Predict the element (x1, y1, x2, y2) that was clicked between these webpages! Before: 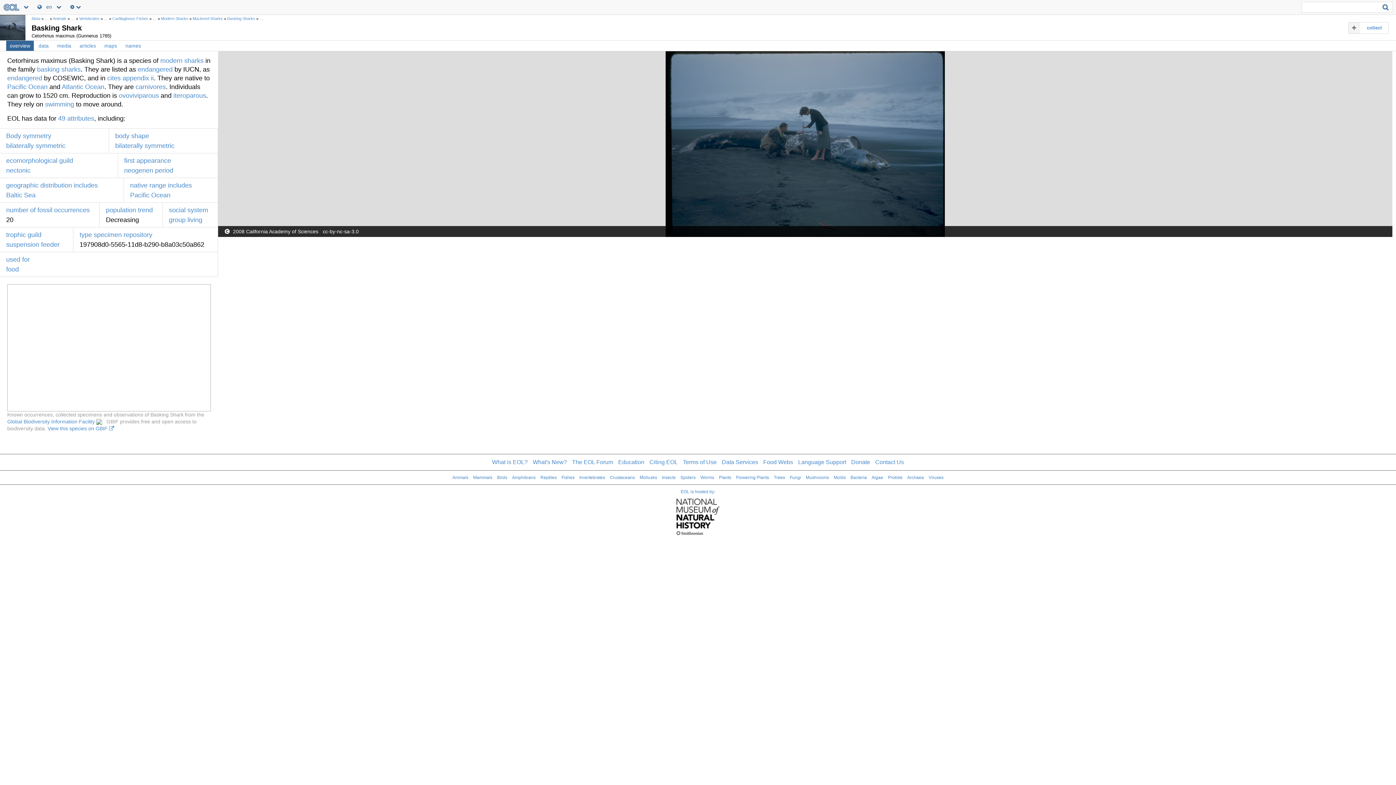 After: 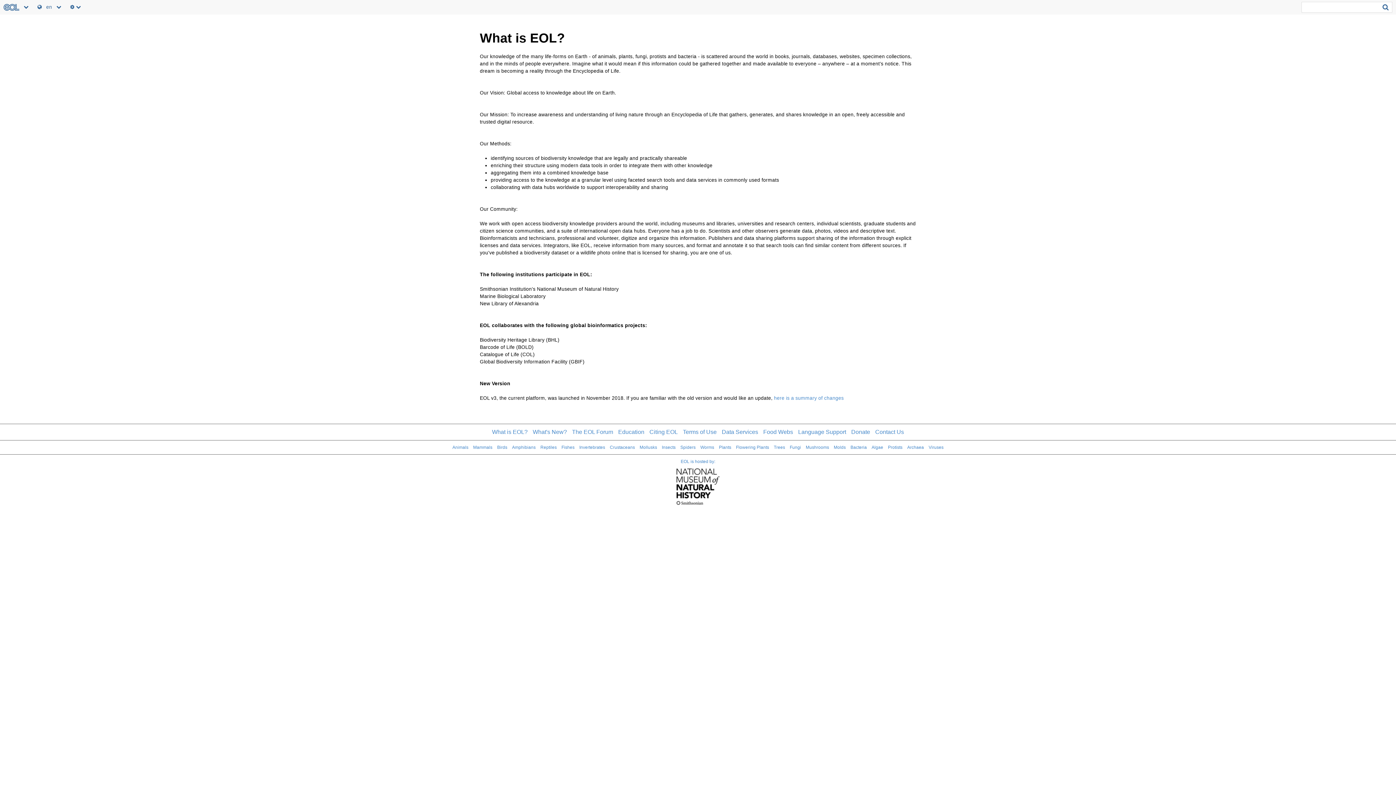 Action: label: What is EOL? bbox: (492, 459, 527, 465)